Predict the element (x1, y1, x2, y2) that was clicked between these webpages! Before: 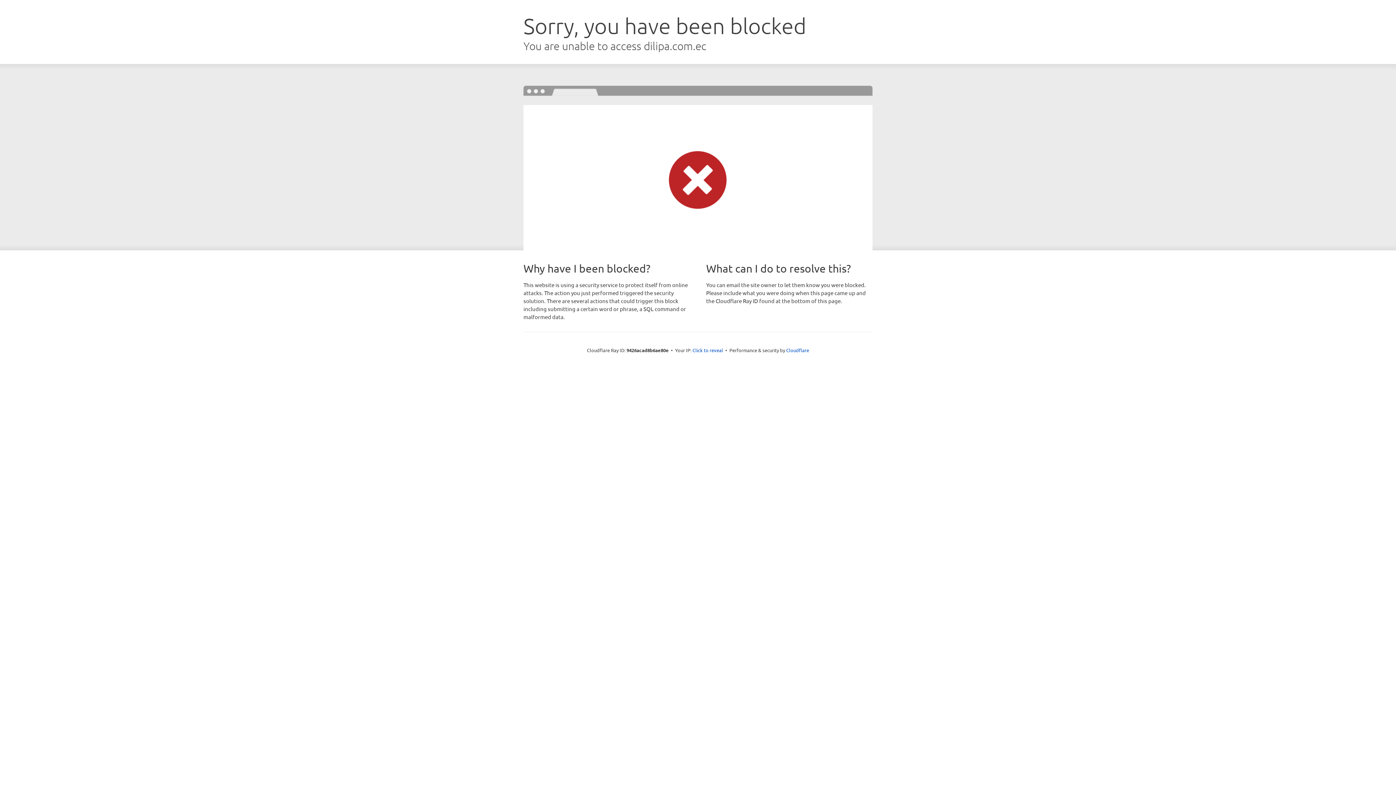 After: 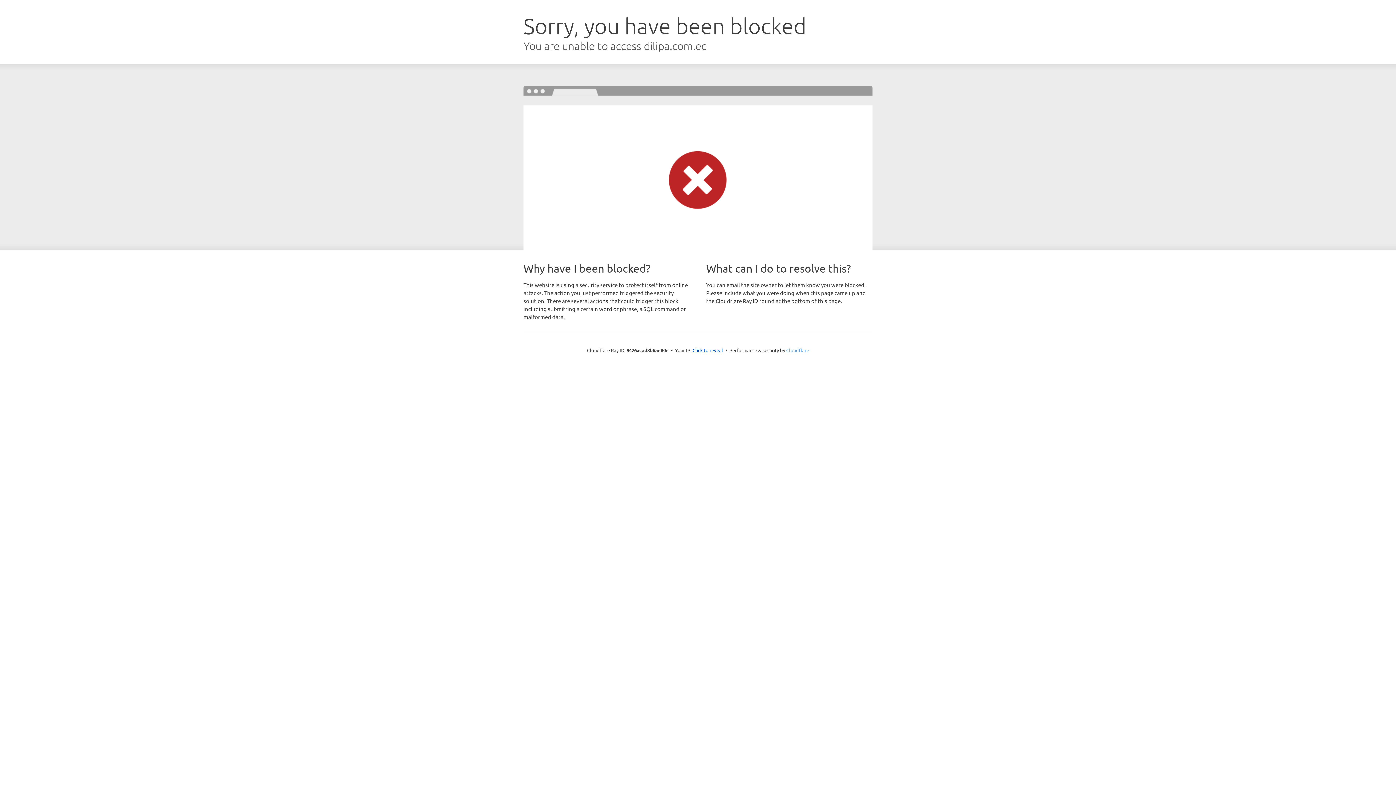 Action: bbox: (786, 347, 809, 353) label: Cloudflare